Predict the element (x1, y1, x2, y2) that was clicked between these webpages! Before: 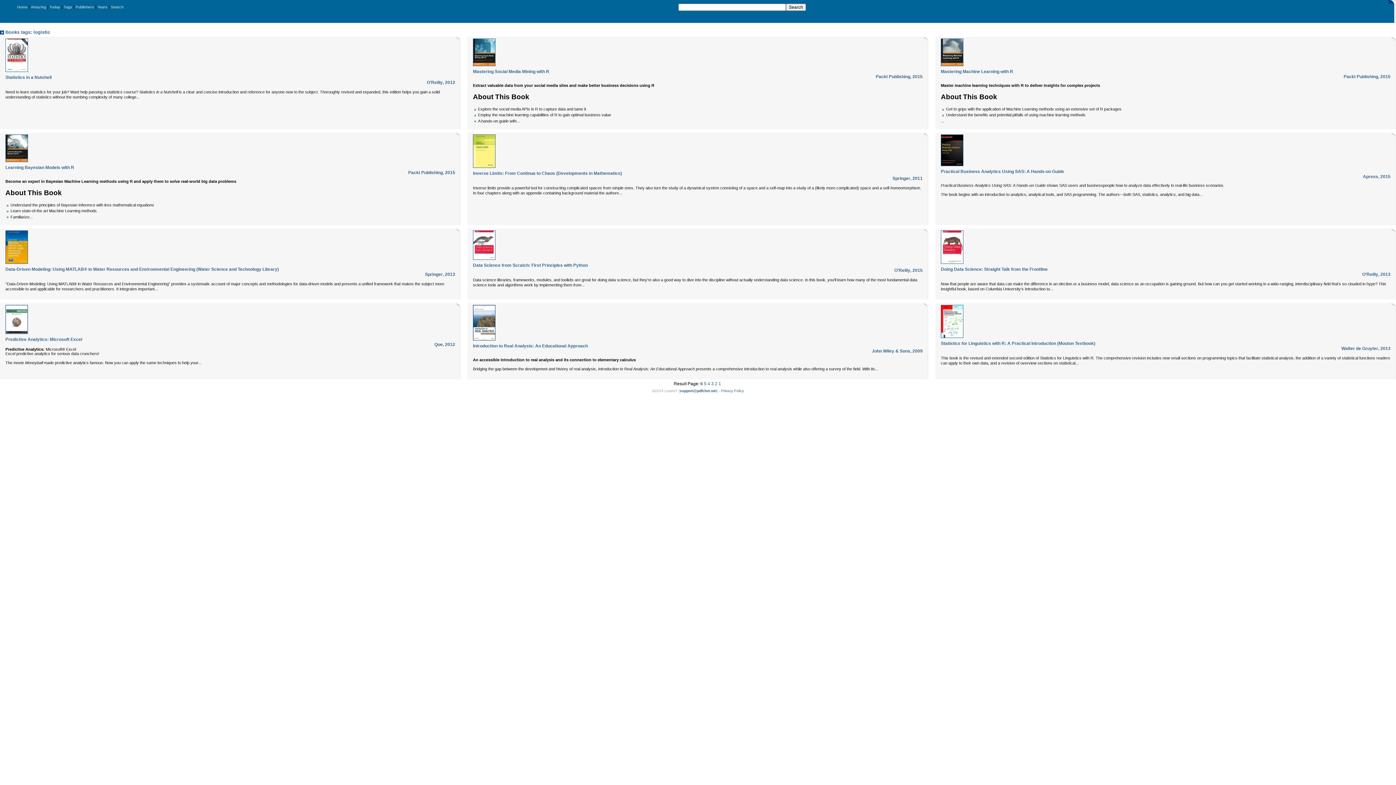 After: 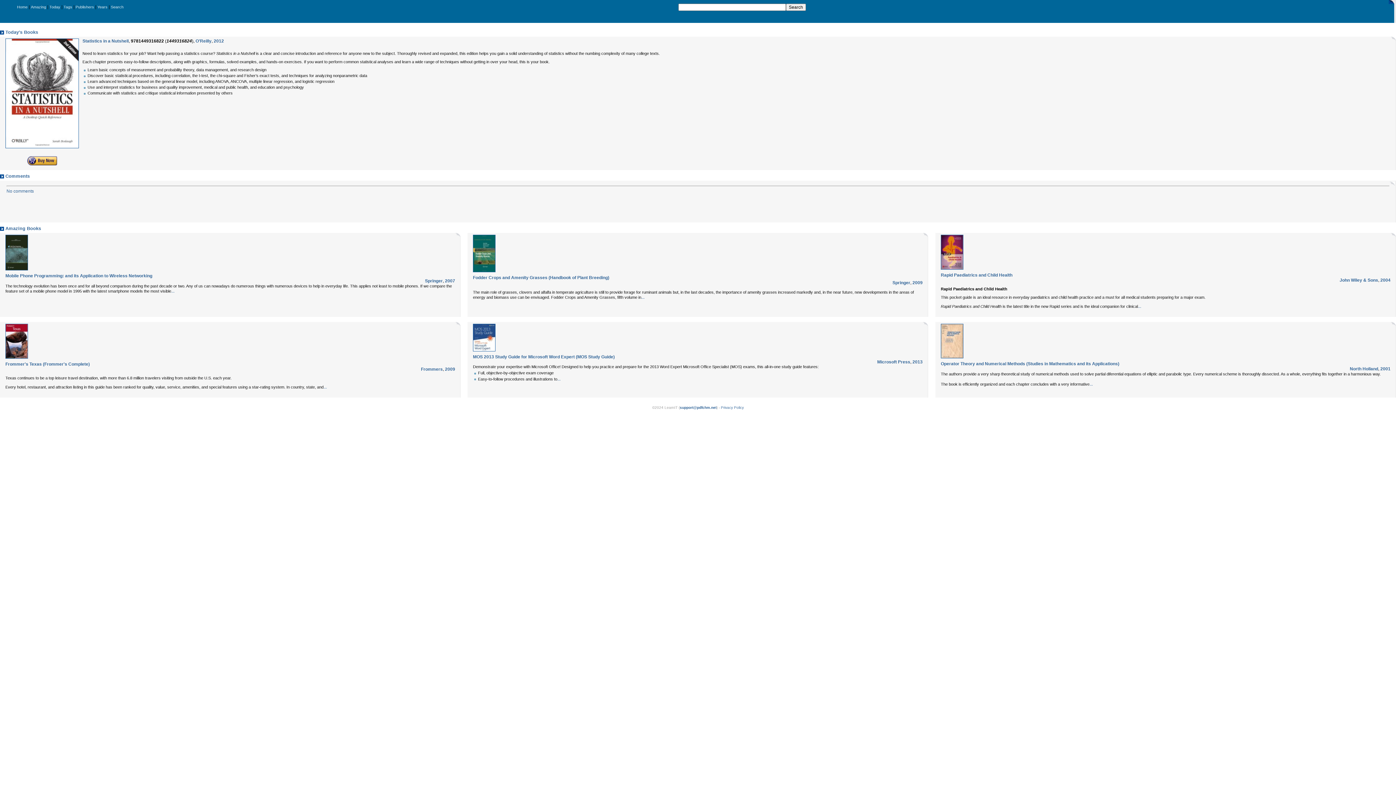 Action: bbox: (5, 68, 28, 73)